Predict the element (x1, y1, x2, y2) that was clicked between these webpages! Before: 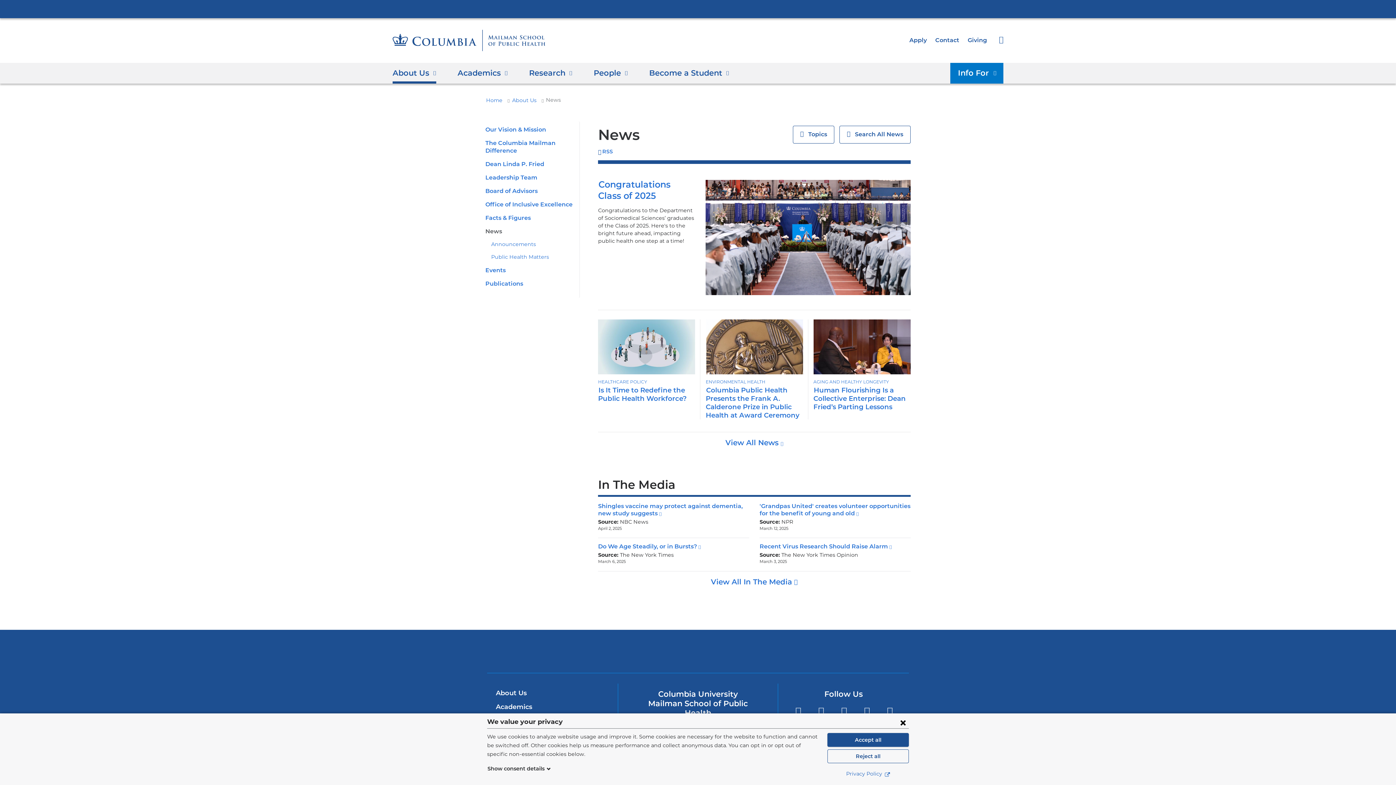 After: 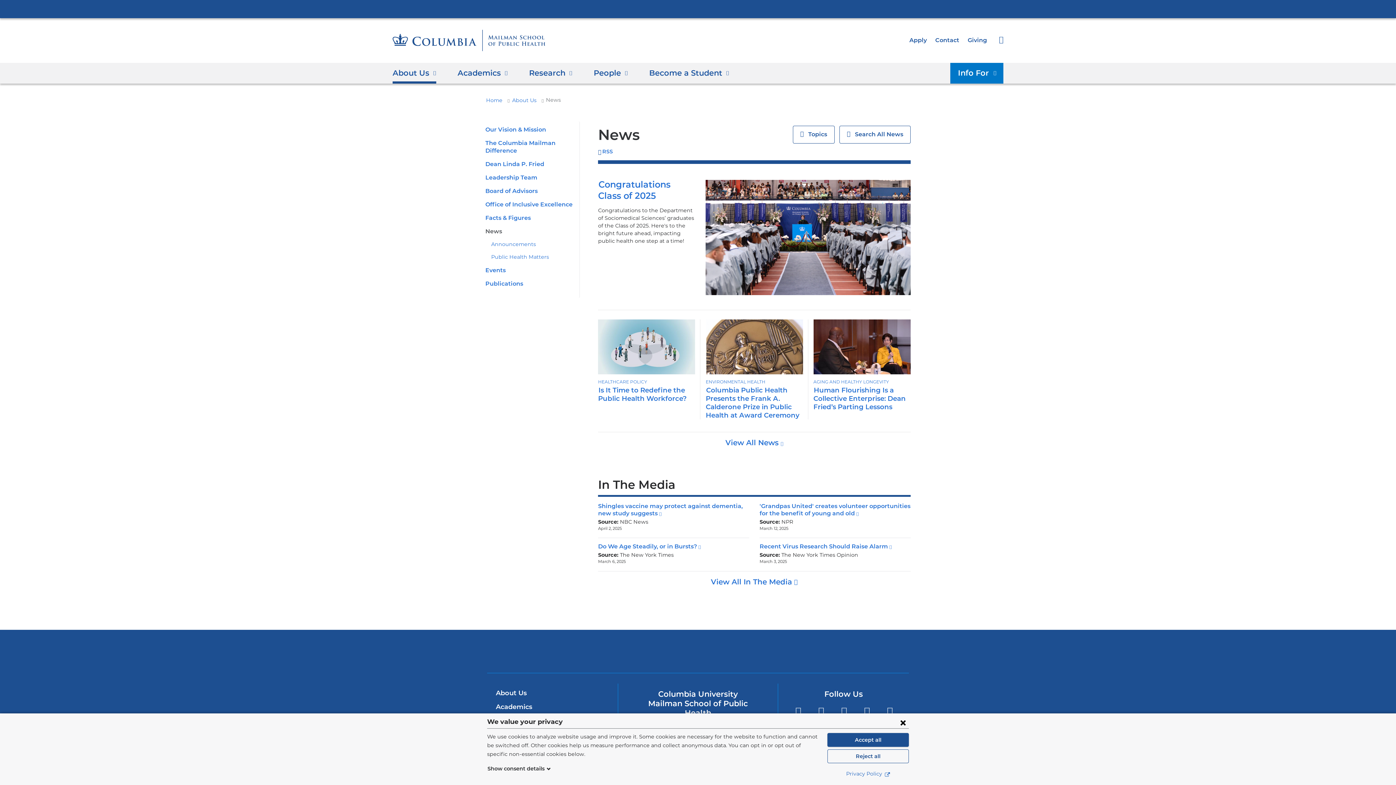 Action: bbox: (485, 228, 502, 235) label: News